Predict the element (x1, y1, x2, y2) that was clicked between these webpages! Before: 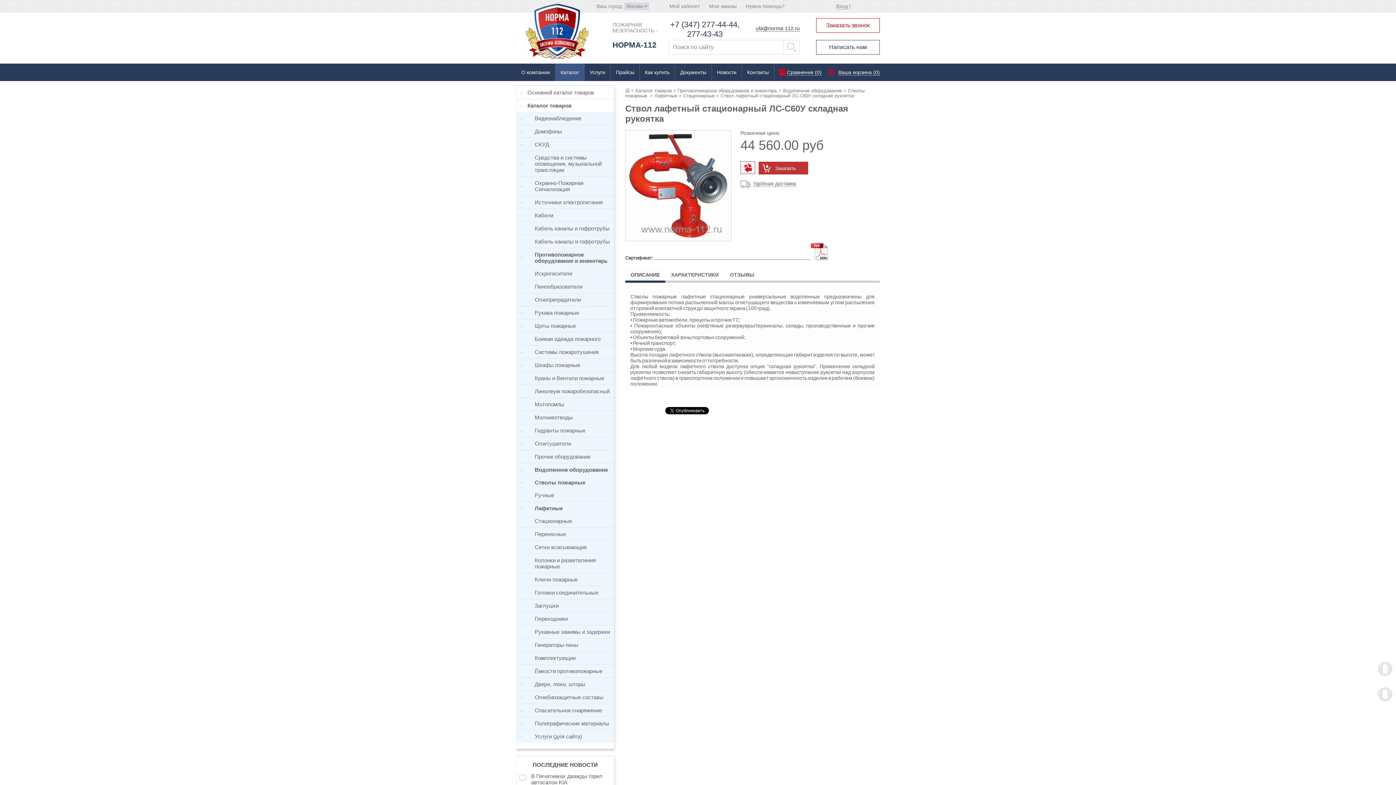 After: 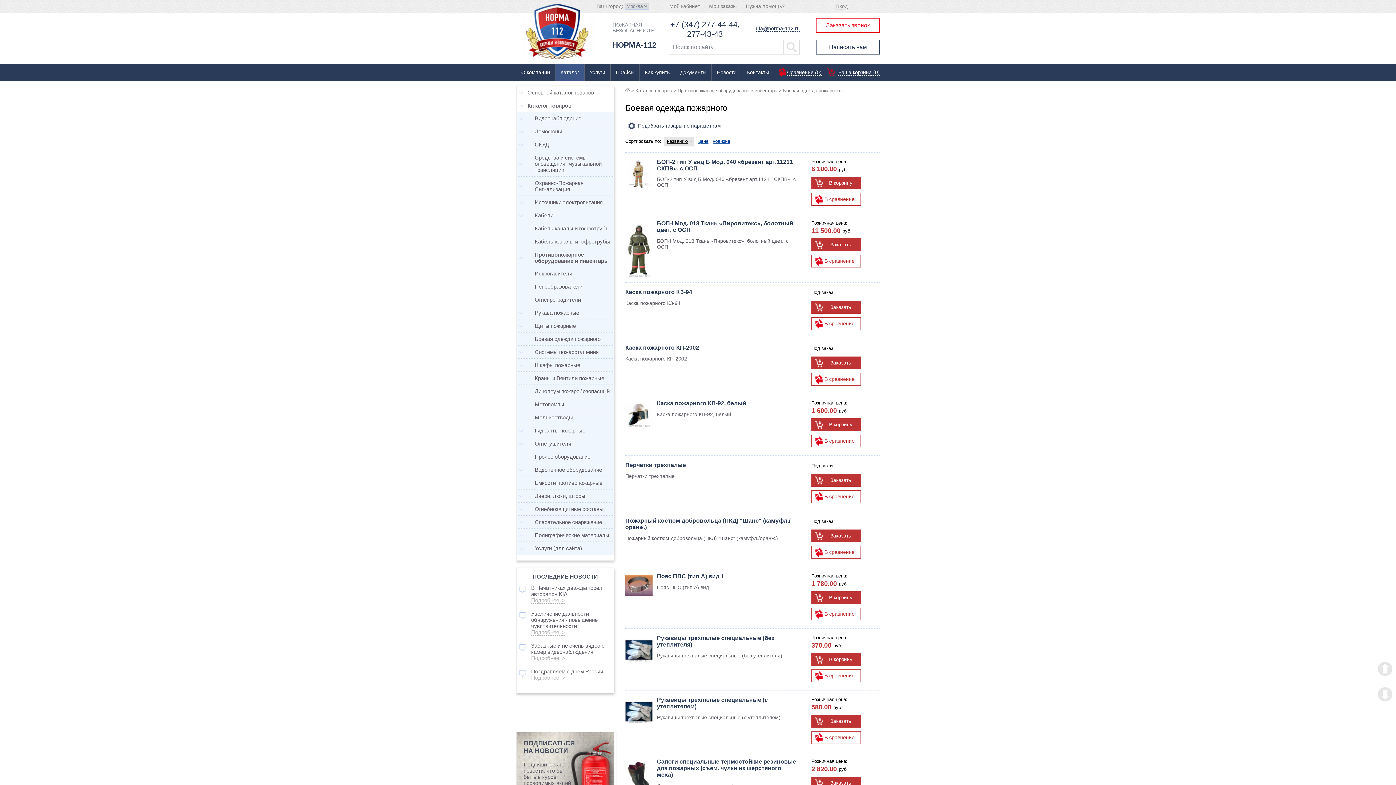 Action: bbox: (516, 332, 614, 345) label: Боевая одежда пожарного